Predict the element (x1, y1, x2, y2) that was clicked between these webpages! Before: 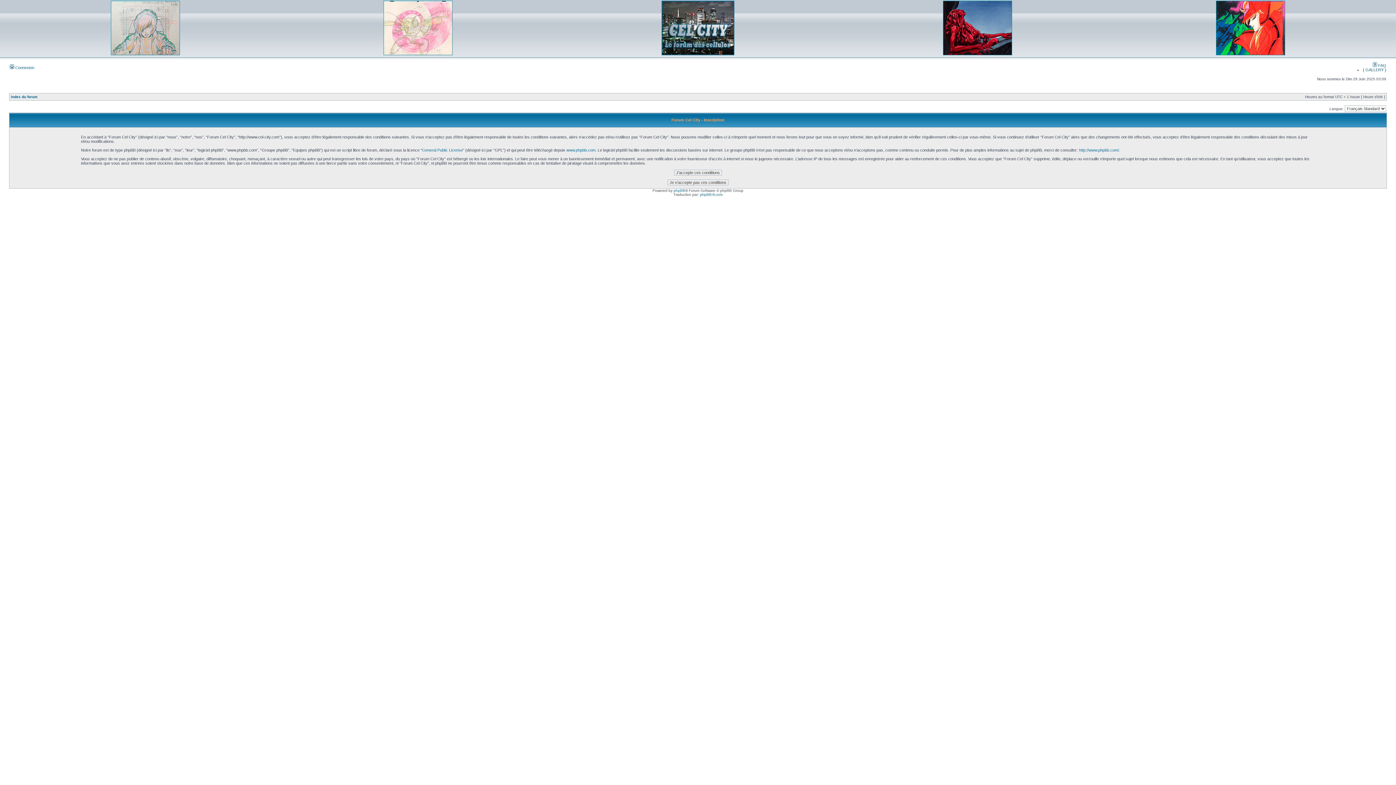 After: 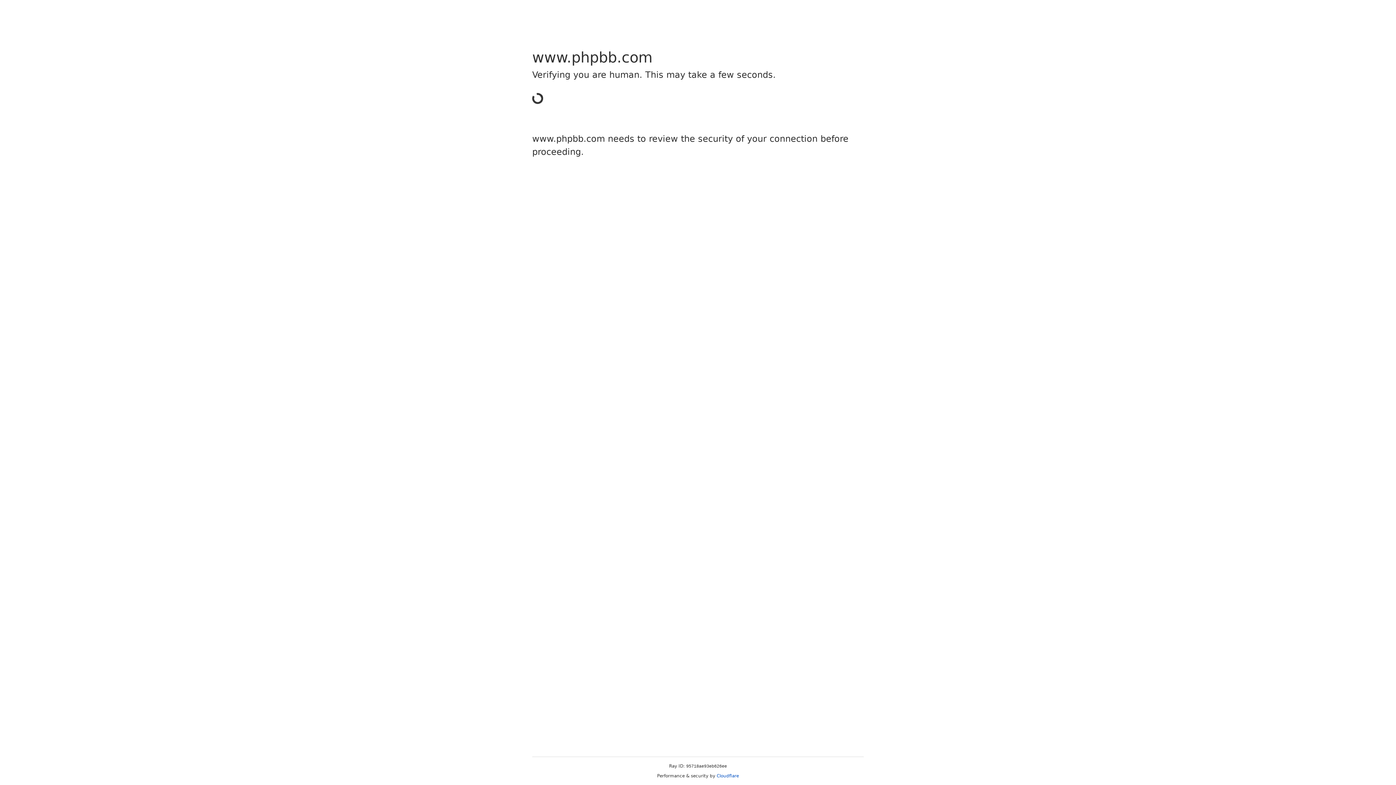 Action: label: http://www.phpbb.com/ bbox: (1079, 148, 1119, 152)